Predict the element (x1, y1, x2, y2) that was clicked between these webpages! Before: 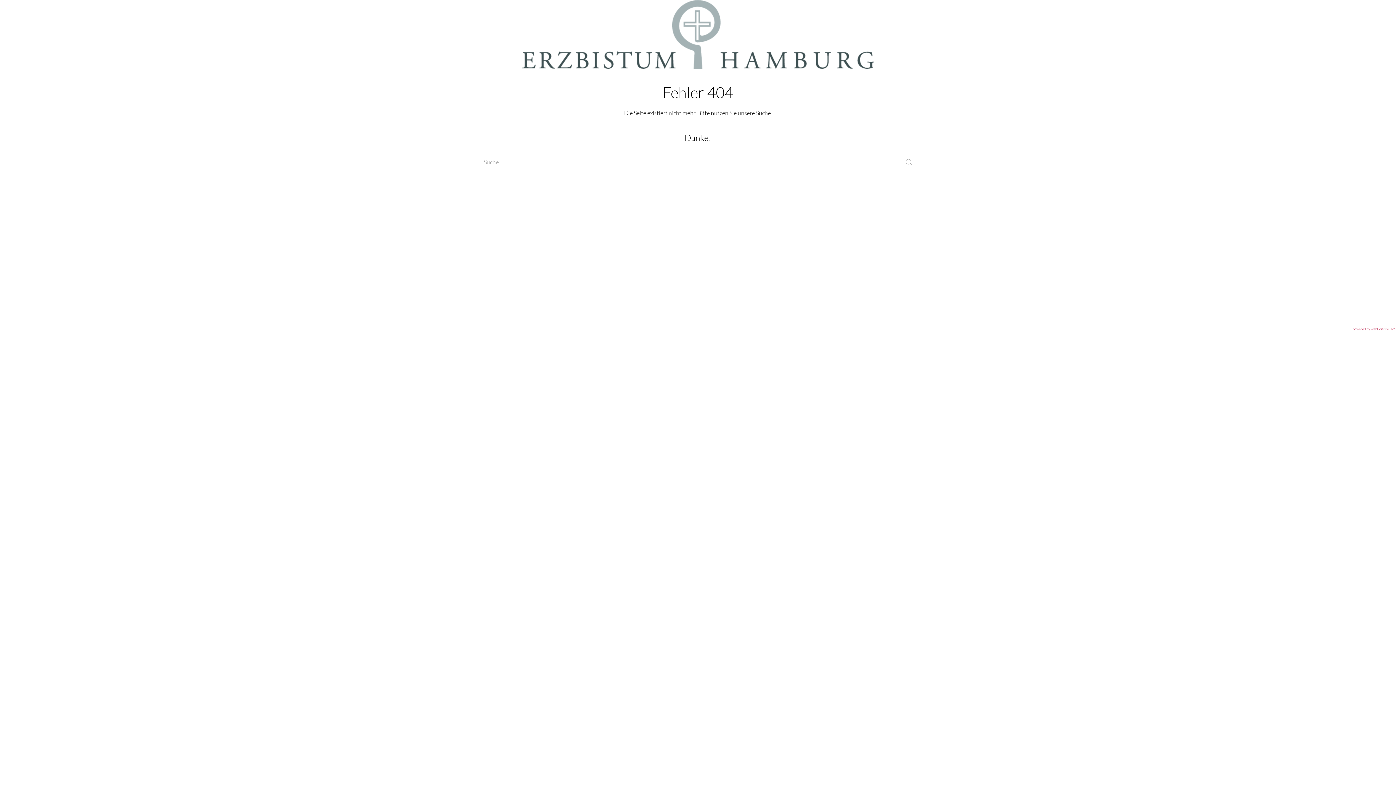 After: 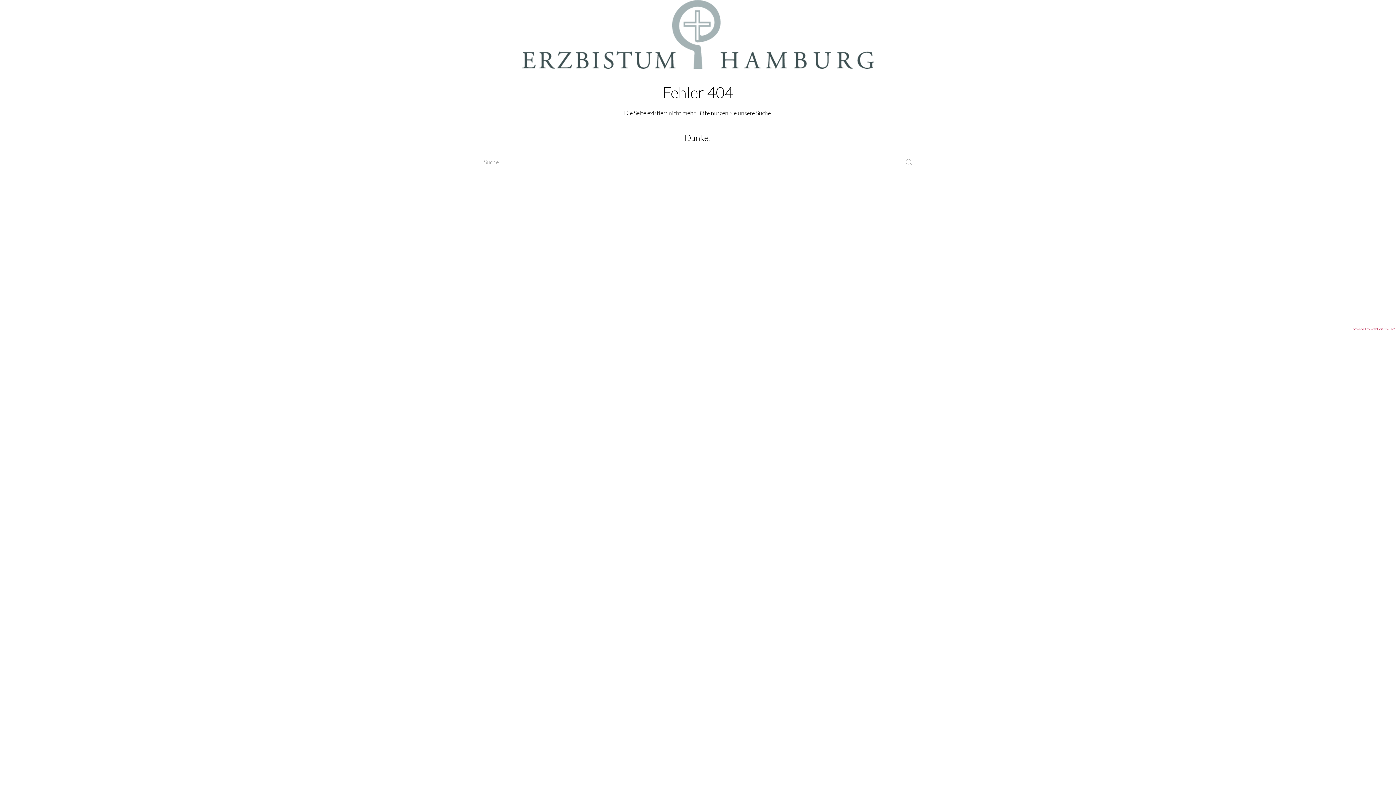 Action: label: powered by webEdition CMS bbox: (1353, 326, 1396, 331)